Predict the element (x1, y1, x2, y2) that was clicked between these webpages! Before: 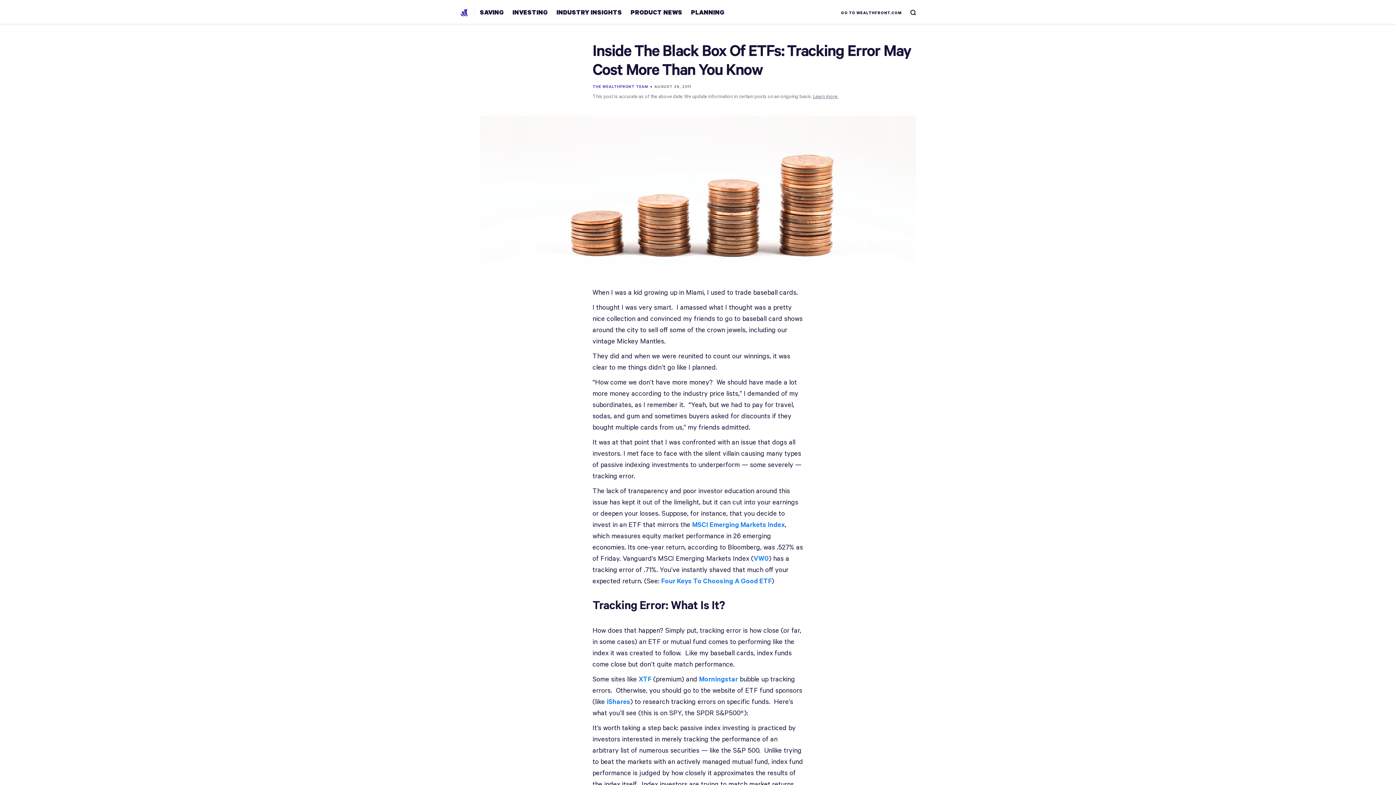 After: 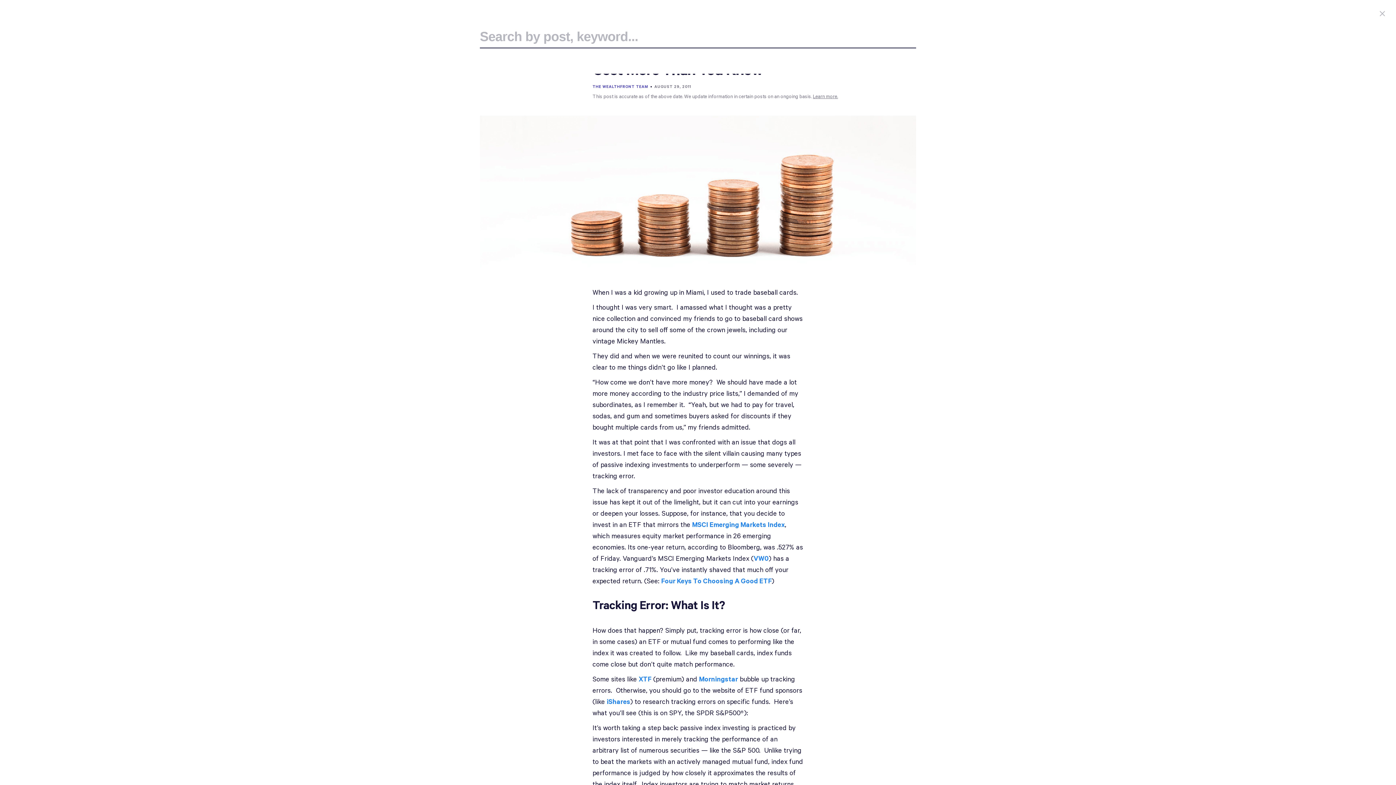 Action: bbox: (906, 6, 920, 19)